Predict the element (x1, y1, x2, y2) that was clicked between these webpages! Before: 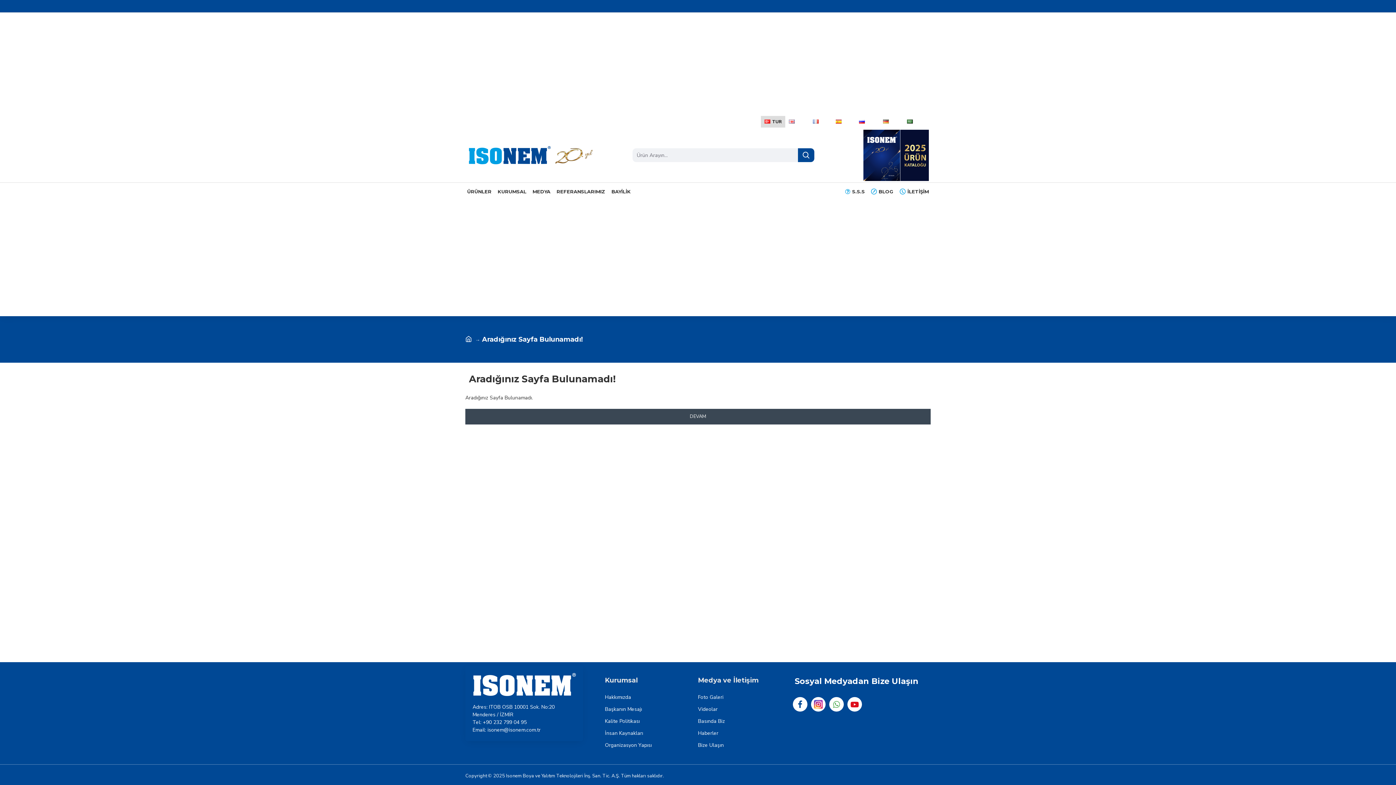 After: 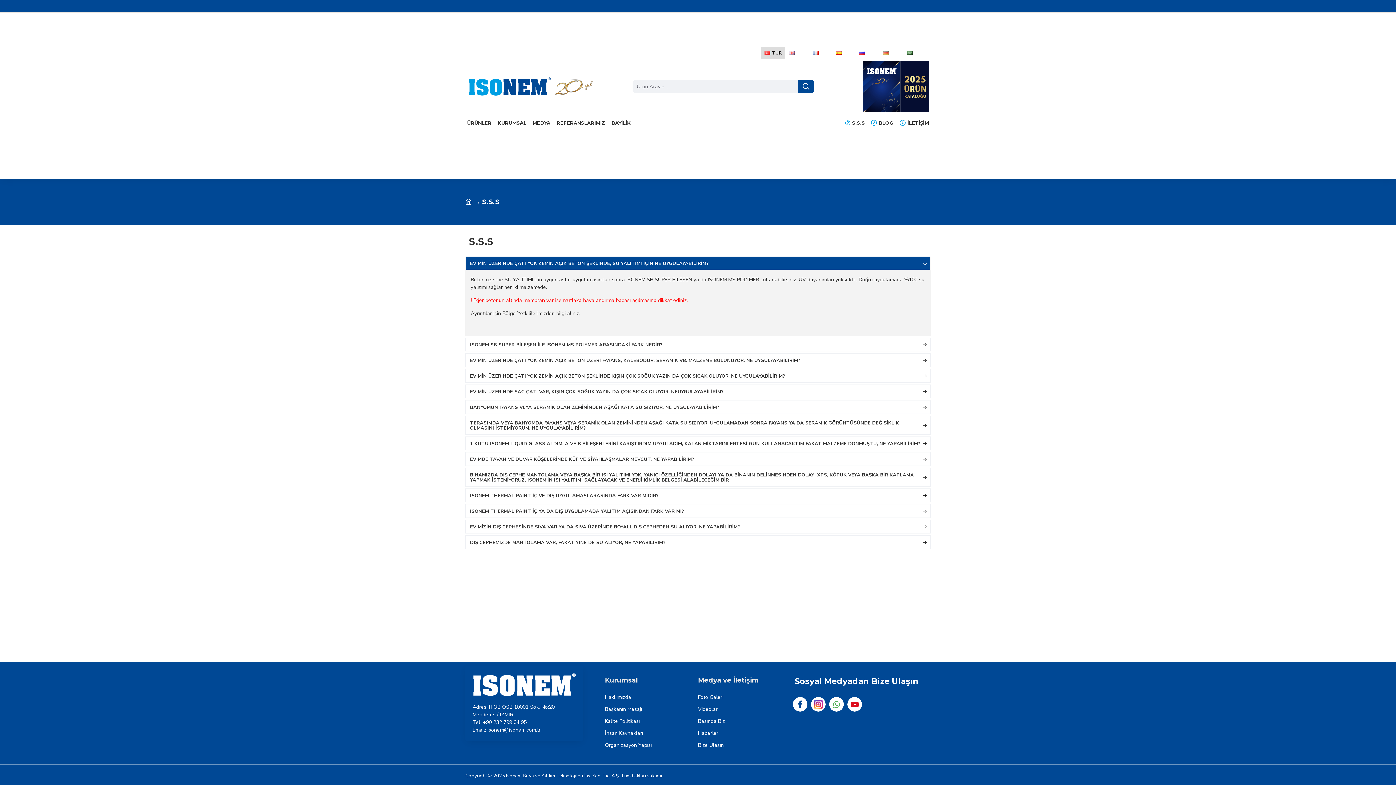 Action: label: S.S.S bbox: (843, 186, 866, 197)